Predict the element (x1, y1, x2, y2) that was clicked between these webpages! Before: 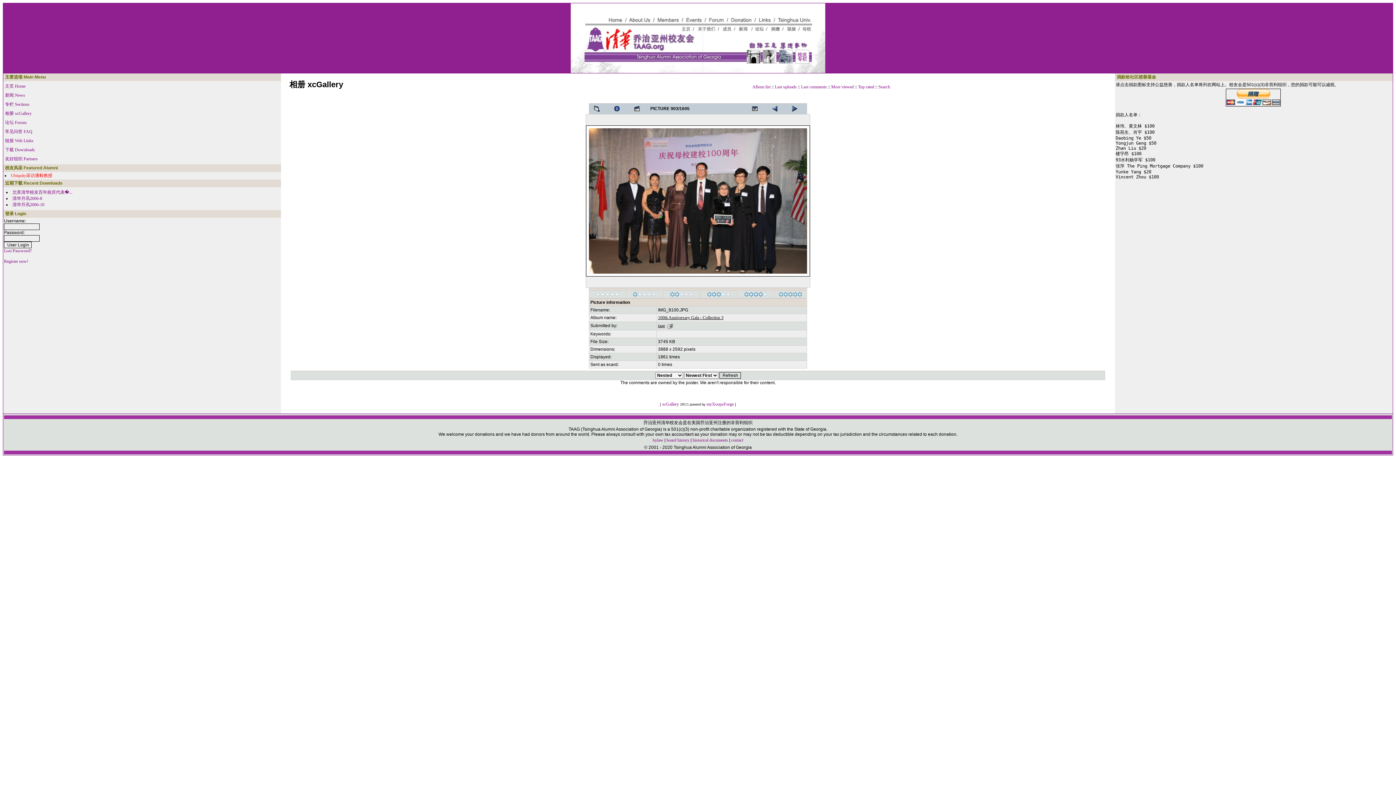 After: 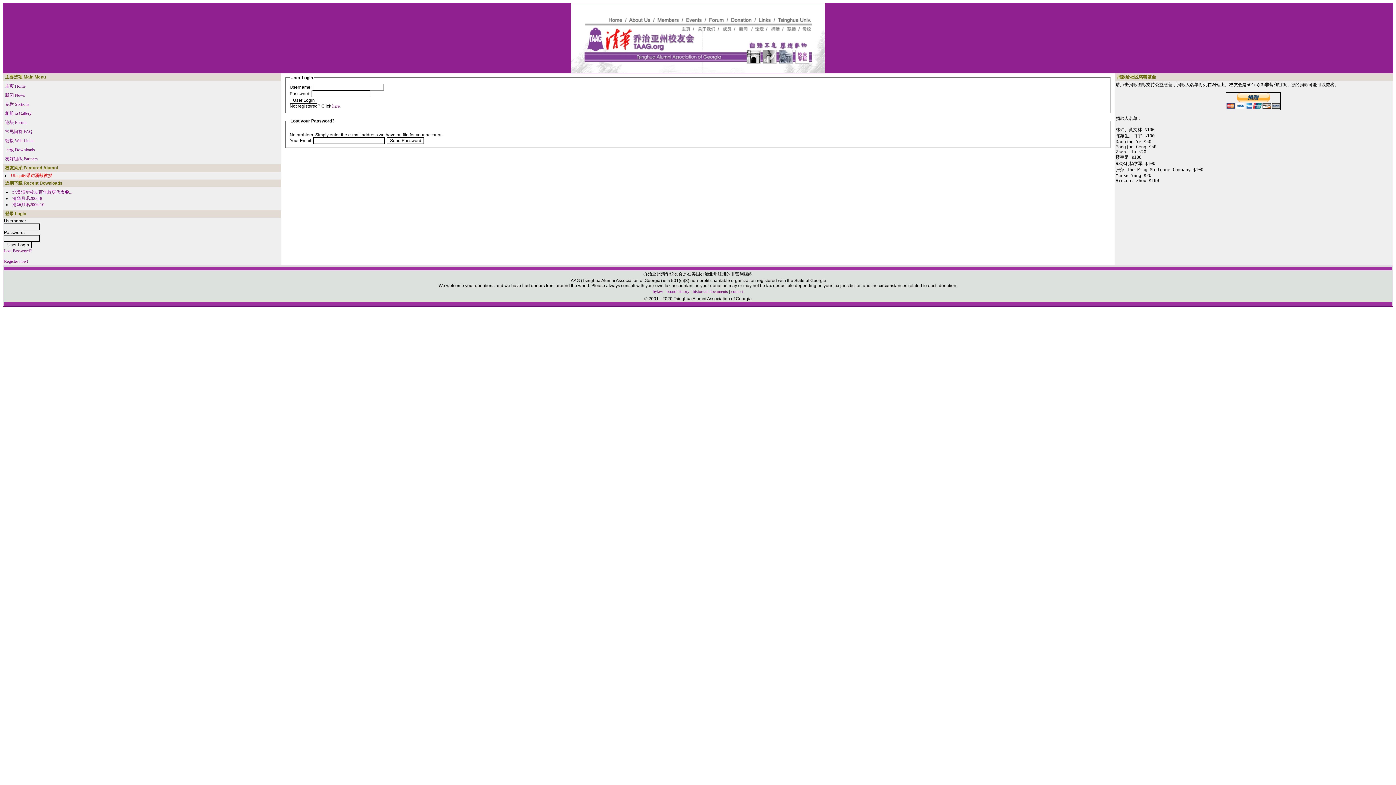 Action: label: Lost Password? bbox: (4, 248, 31, 253)